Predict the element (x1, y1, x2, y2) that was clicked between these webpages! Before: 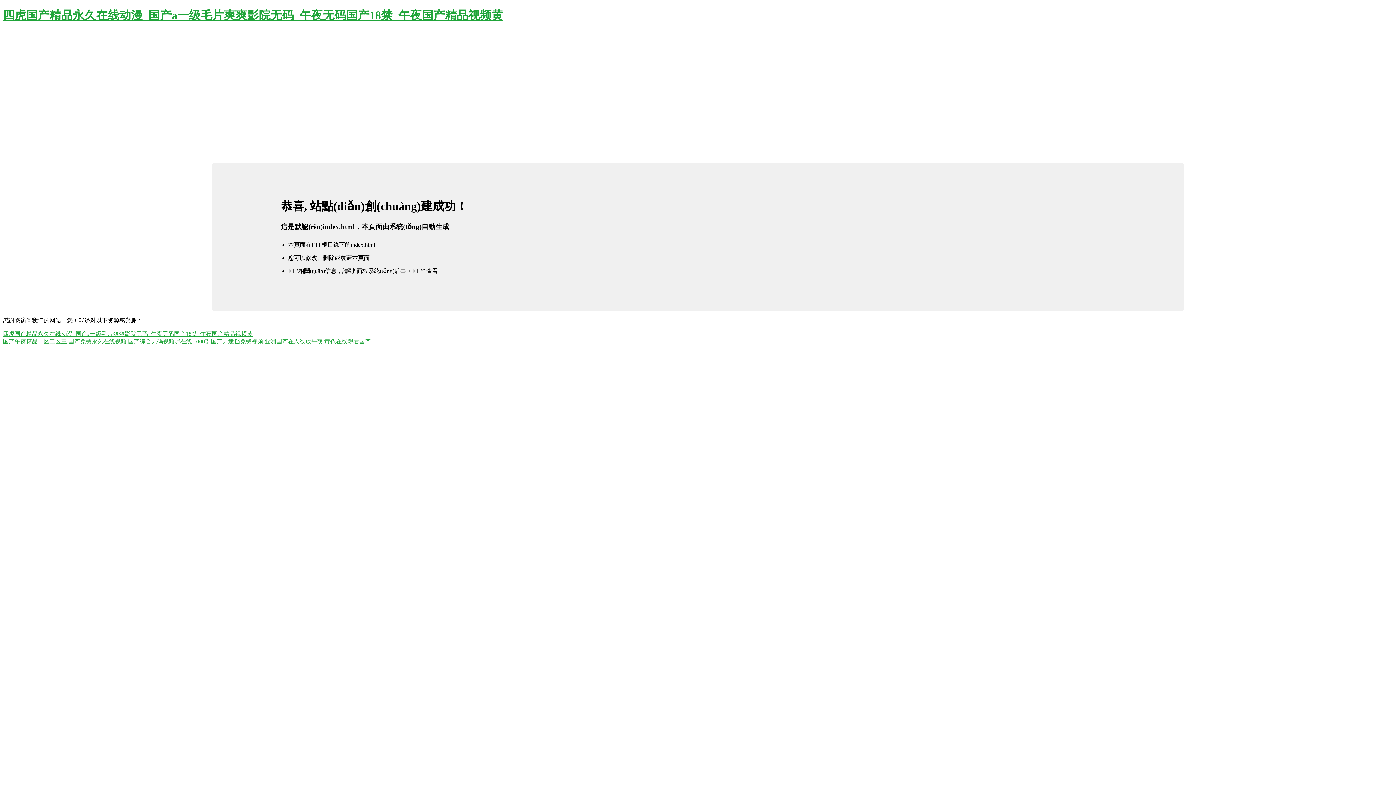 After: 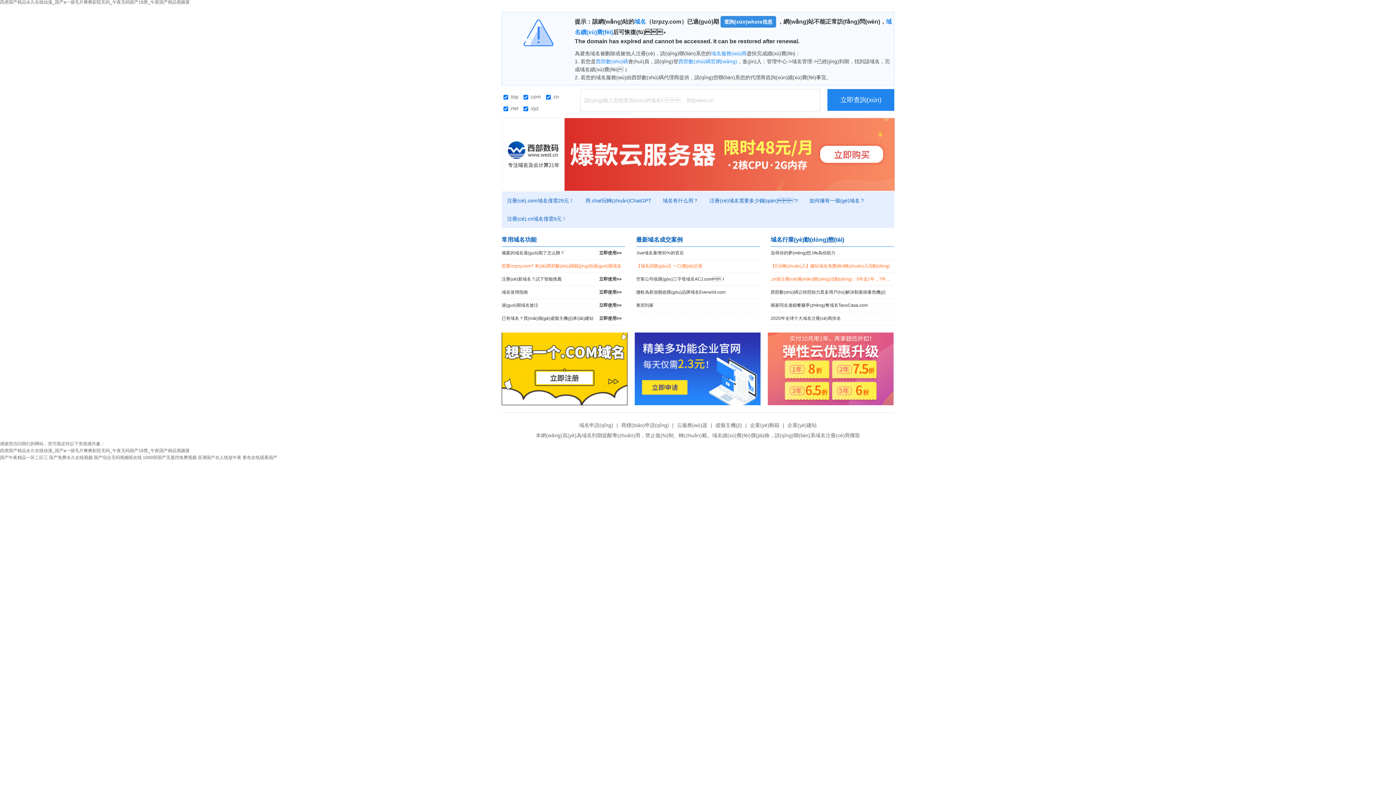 Action: label: 四虎国产精品永久在线动漫_国产a一级毛片爽爽影院无码_午夜无码国产18禁_午夜国产精品视频黄 bbox: (2, 8, 503, 21)